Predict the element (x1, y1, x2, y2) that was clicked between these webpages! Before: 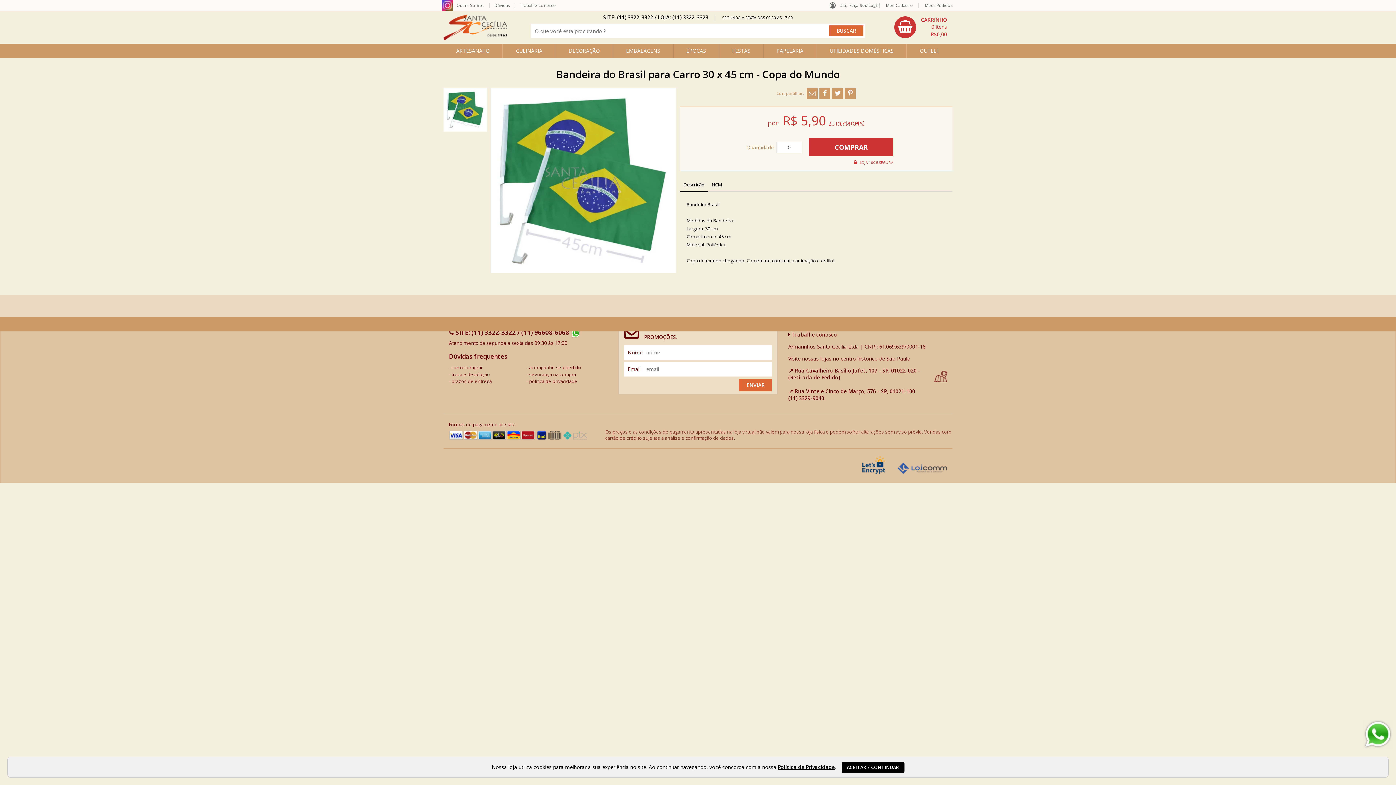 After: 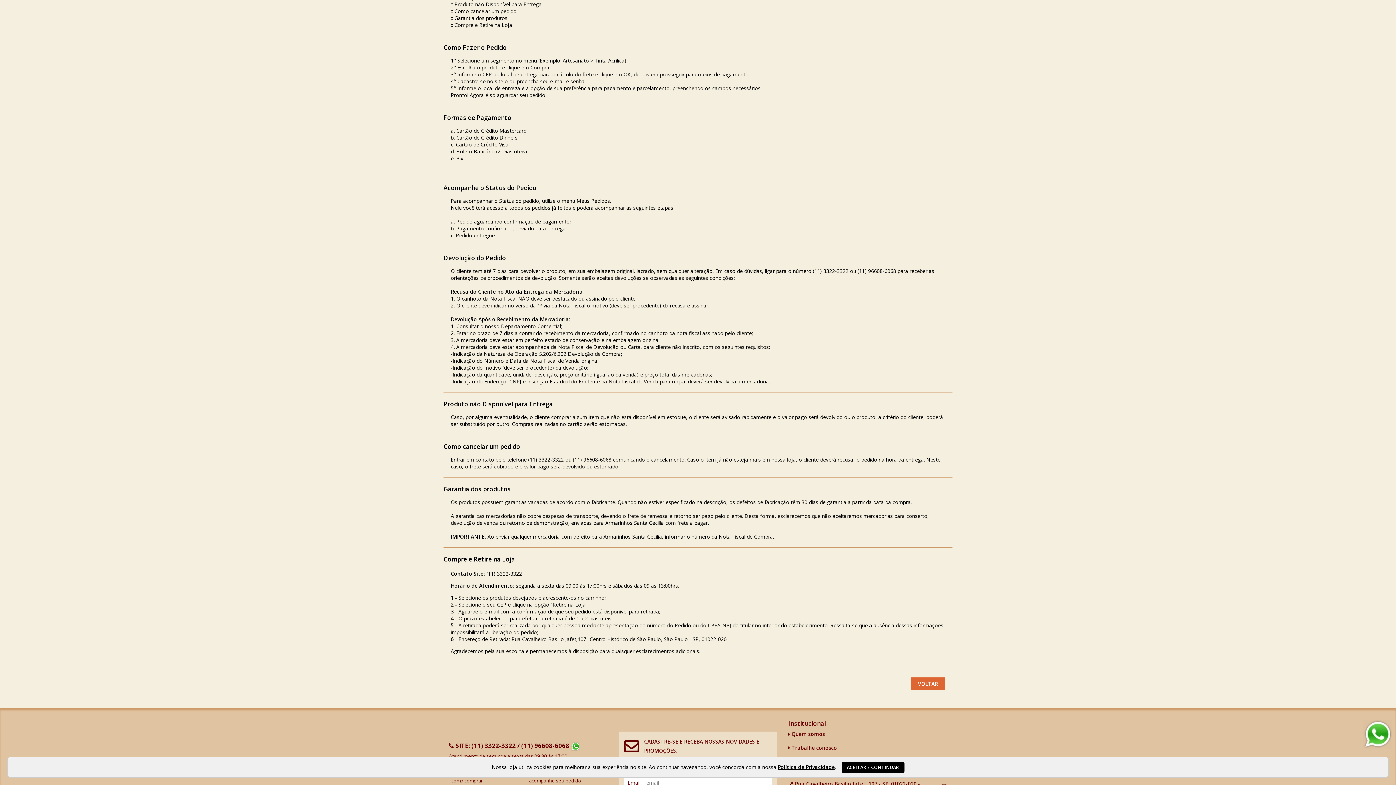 Action: label: como comprar bbox: (449, 364, 482, 370)